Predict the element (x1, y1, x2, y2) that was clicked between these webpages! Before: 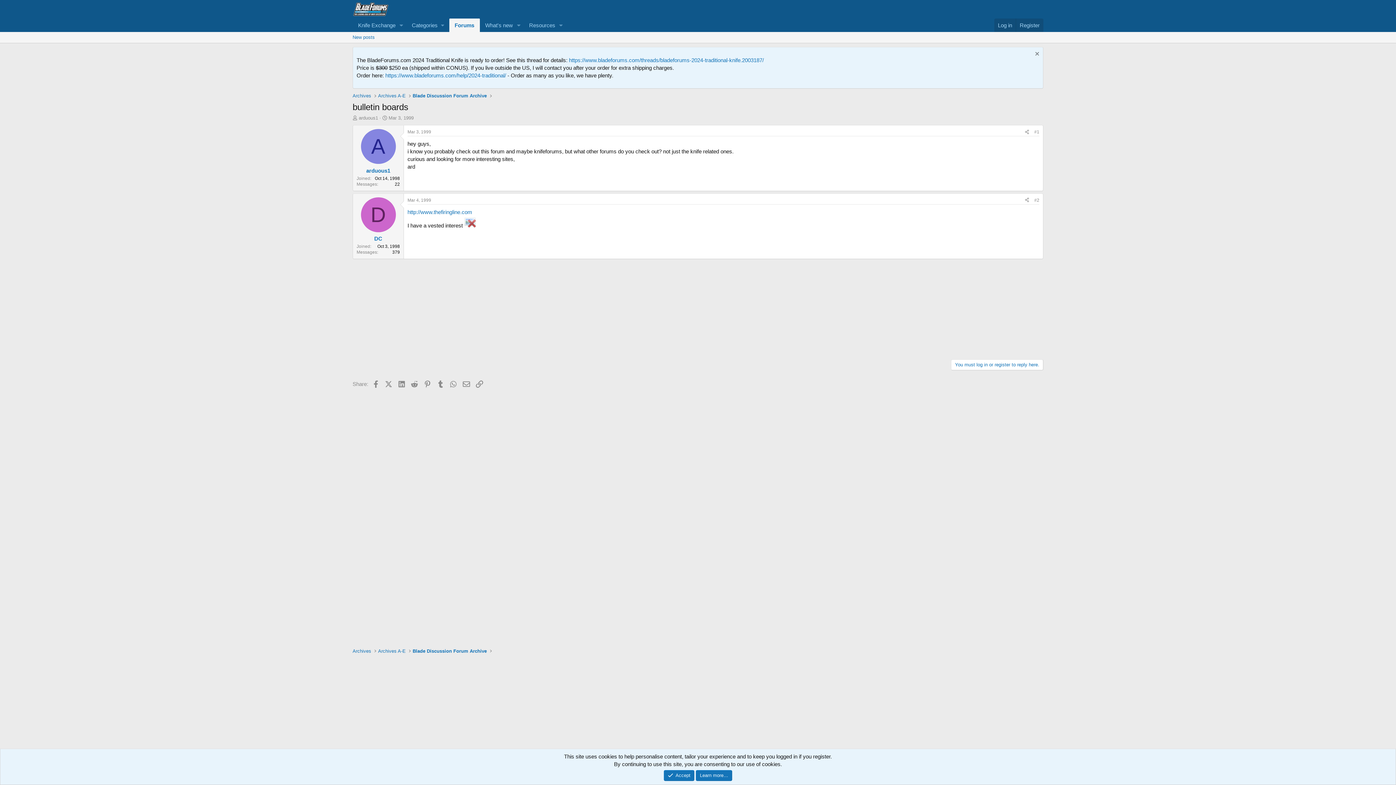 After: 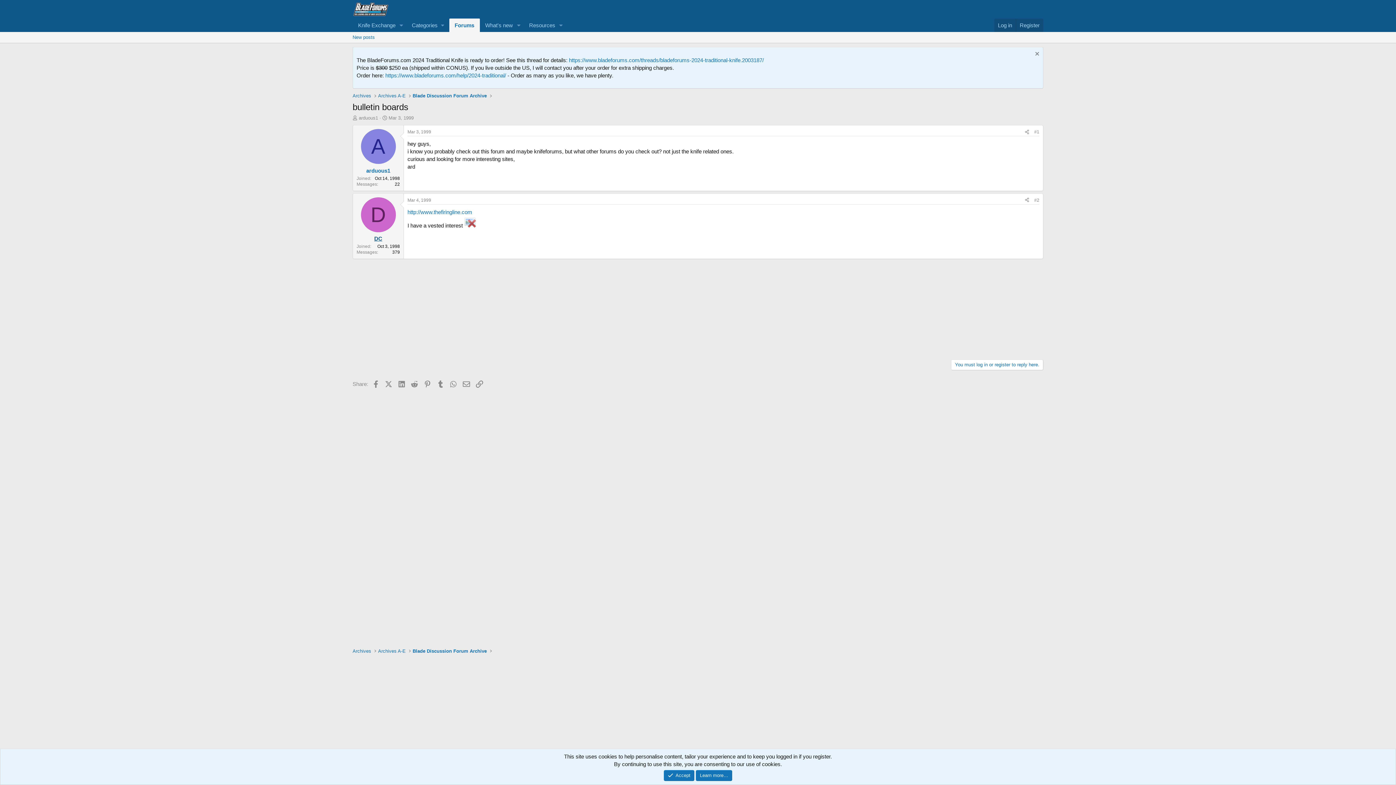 Action: bbox: (374, 235, 382, 241) label: DC